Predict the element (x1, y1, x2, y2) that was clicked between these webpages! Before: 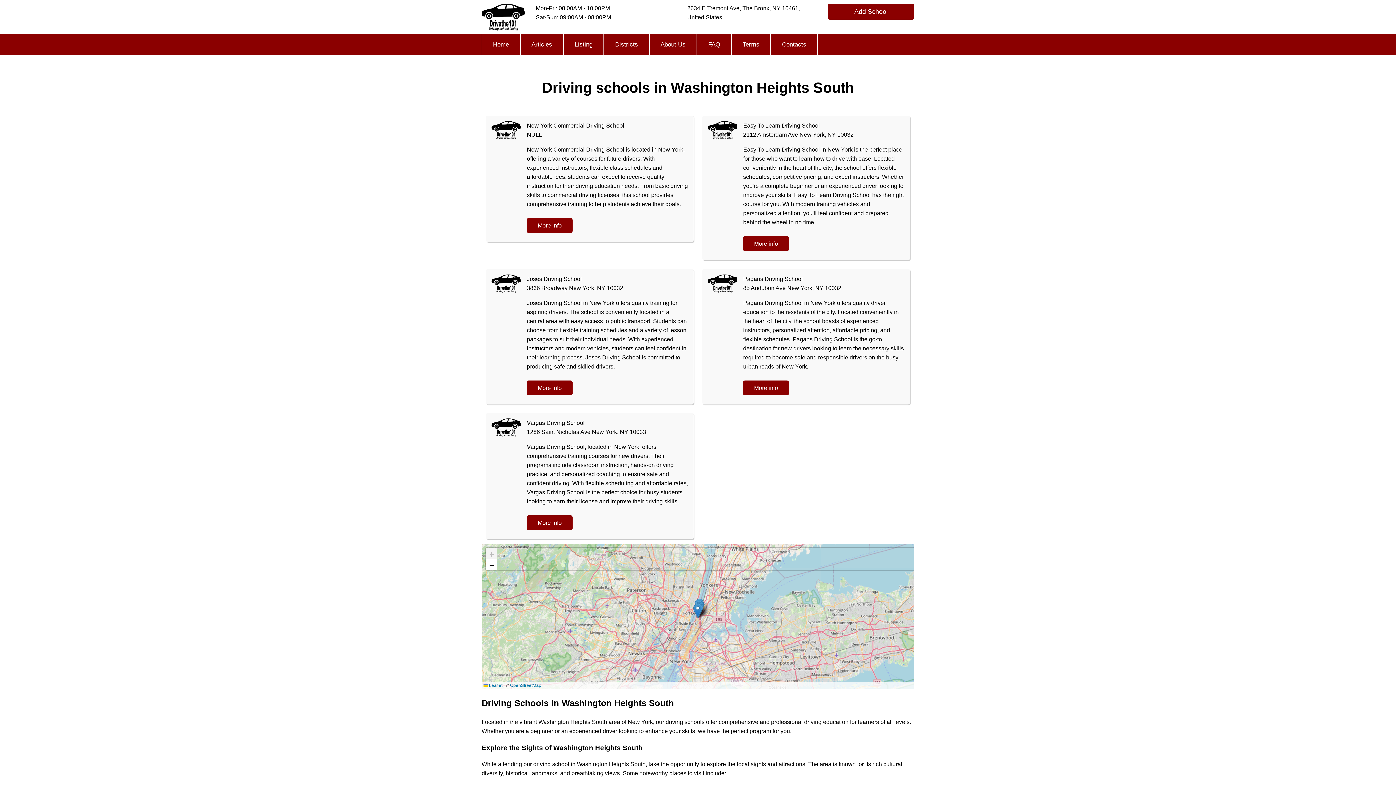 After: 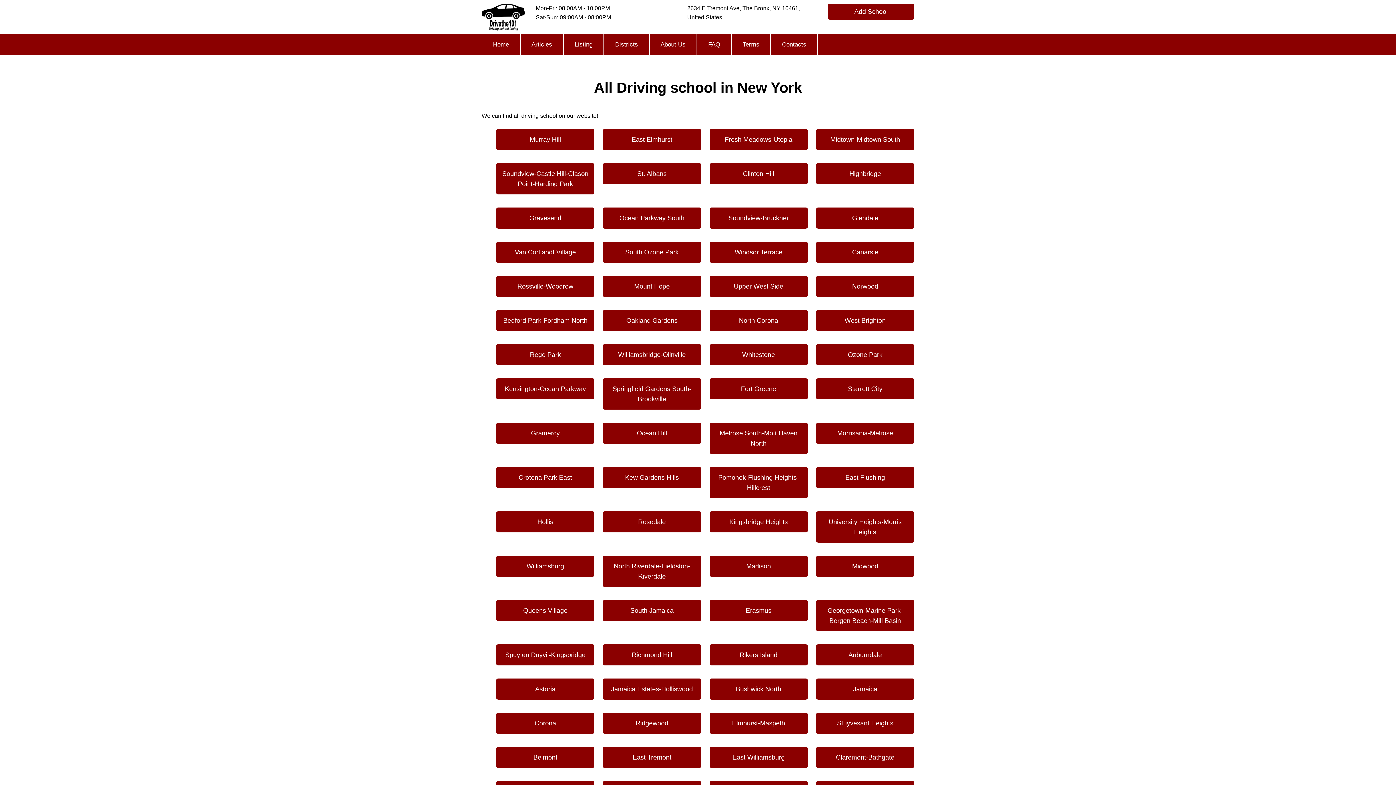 Action: label: Districts bbox: (604, 34, 649, 54)